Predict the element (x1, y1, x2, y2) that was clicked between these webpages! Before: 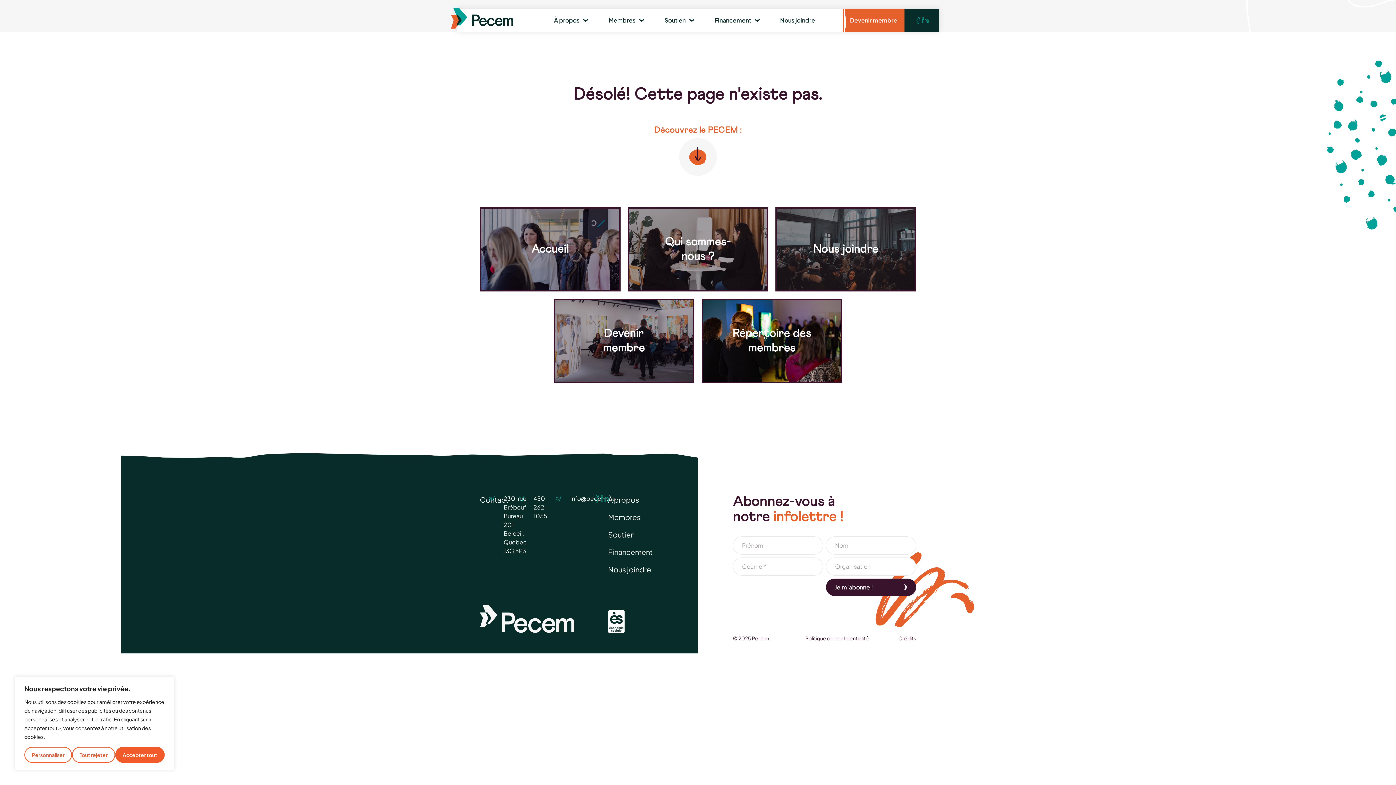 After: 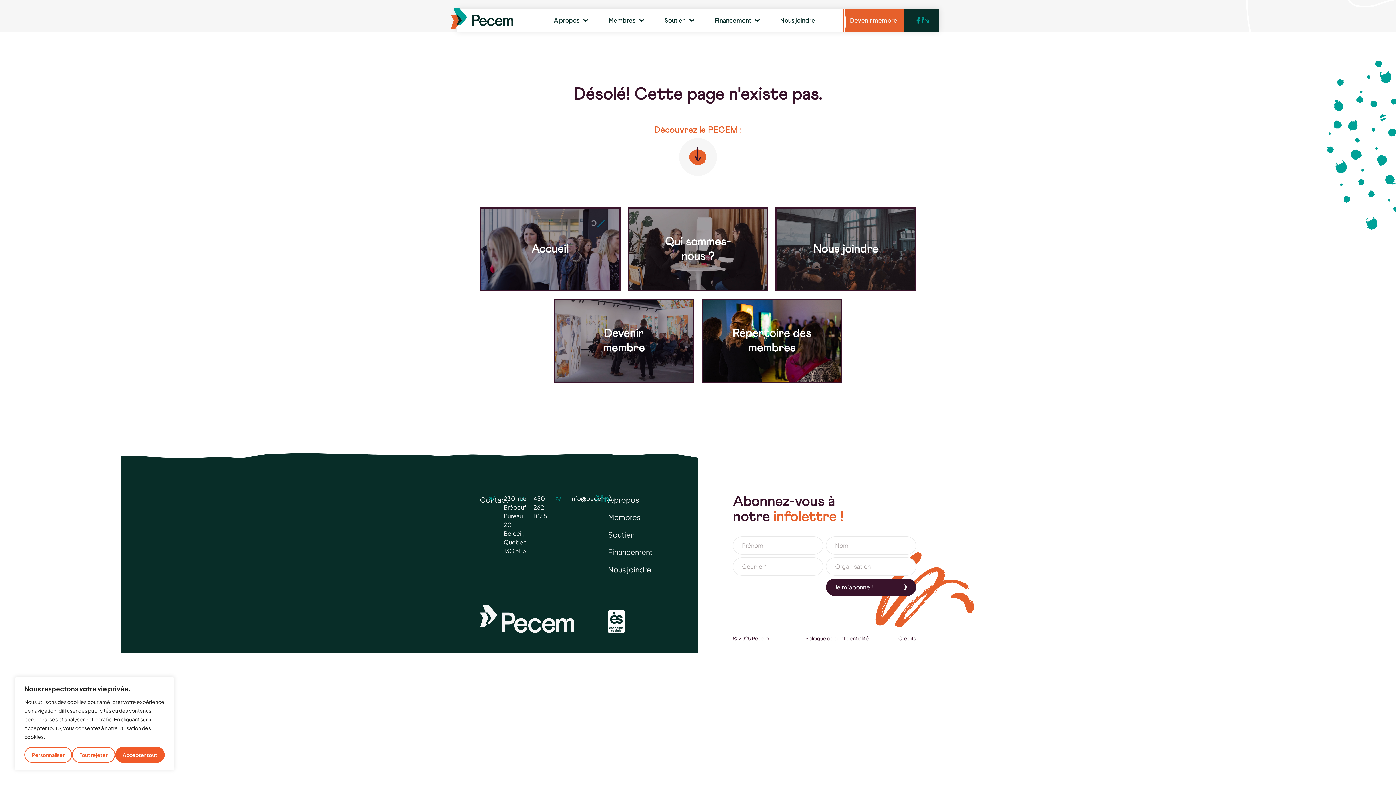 Action: bbox: (914, 16, 922, 24)